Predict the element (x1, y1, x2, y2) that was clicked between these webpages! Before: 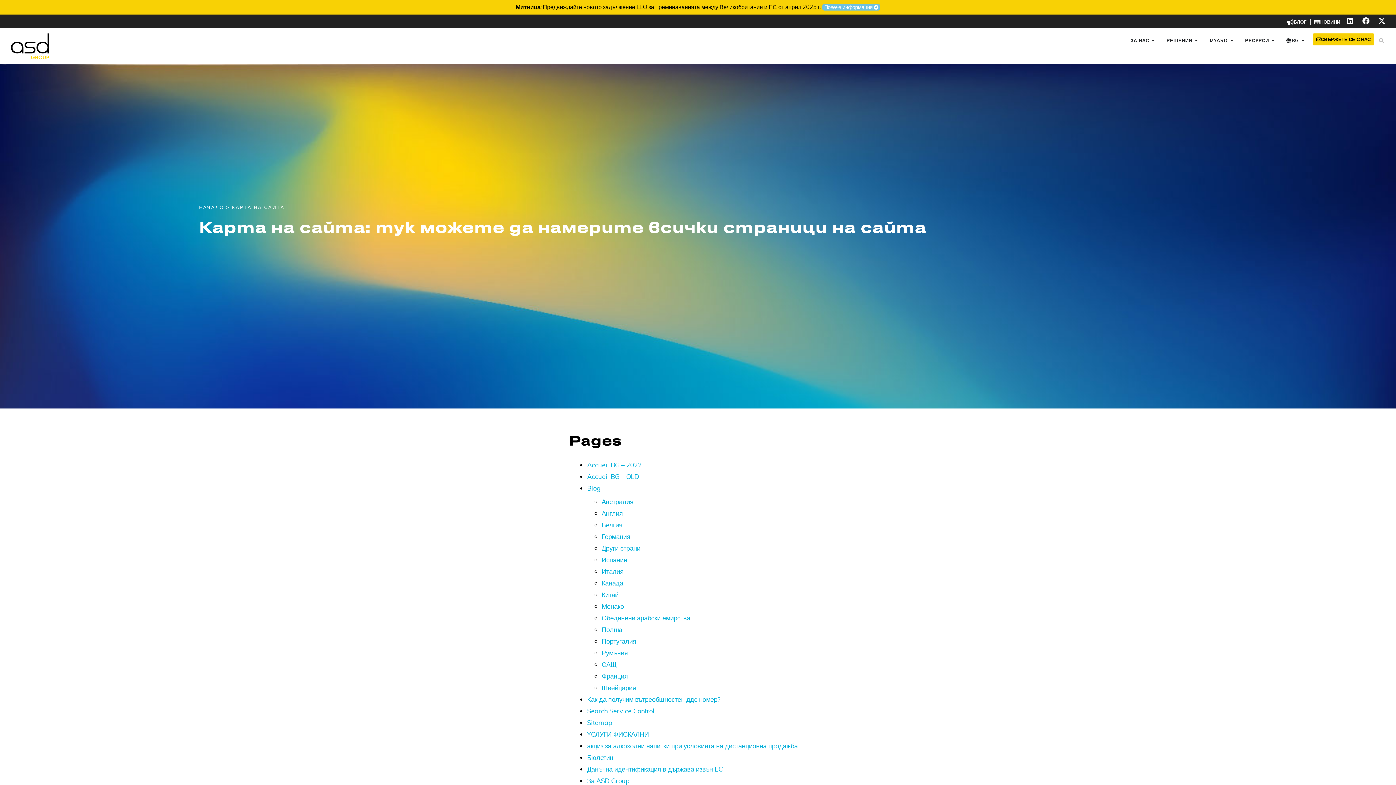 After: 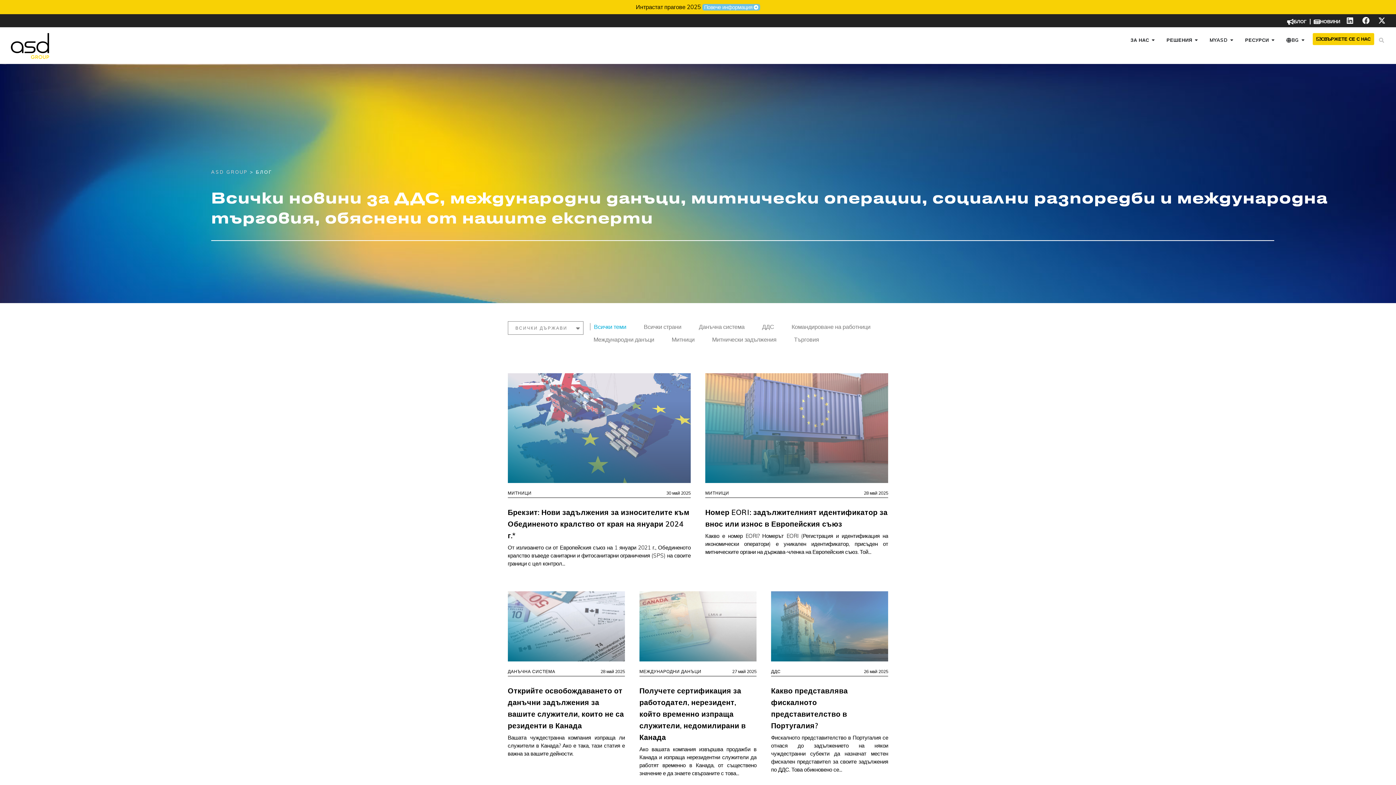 Action: label: Португалия bbox: (601, 637, 636, 645)